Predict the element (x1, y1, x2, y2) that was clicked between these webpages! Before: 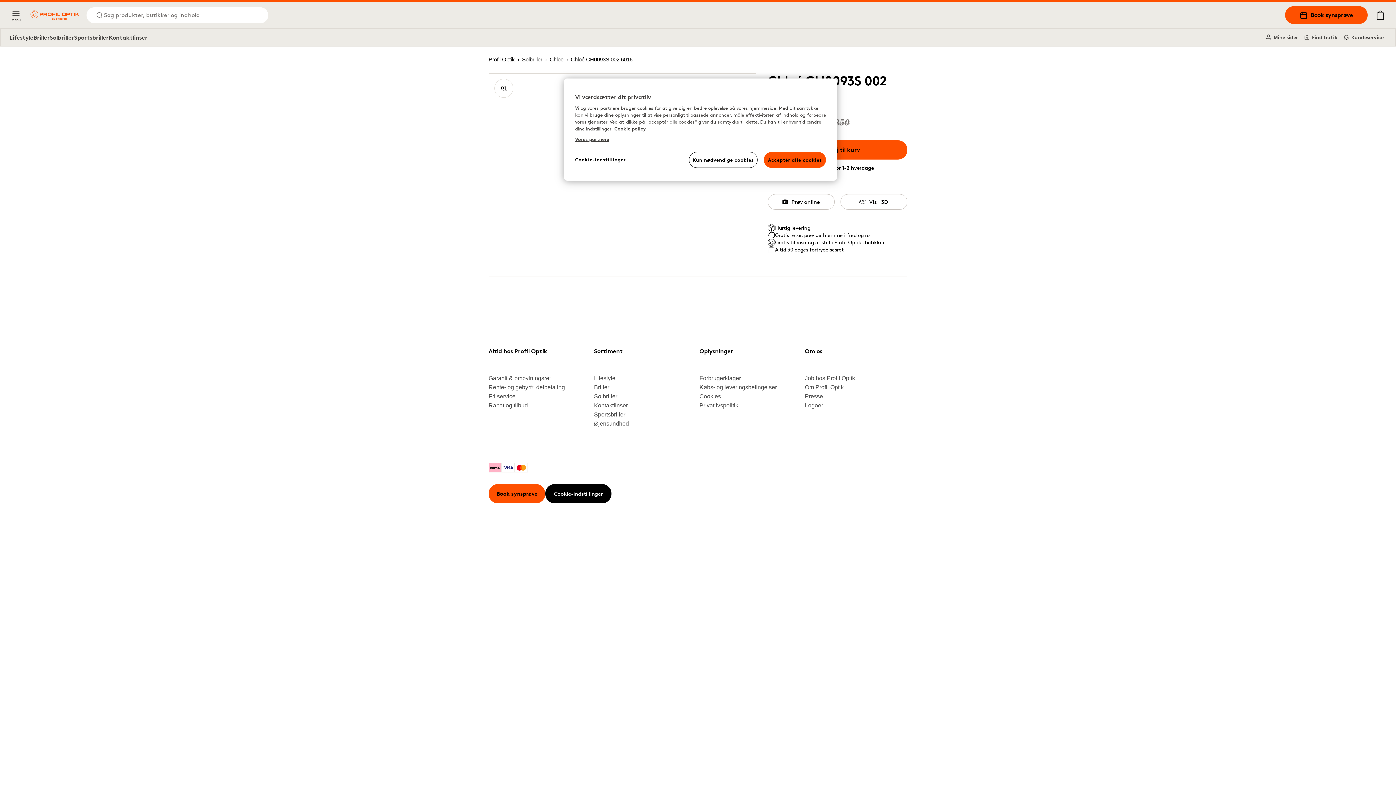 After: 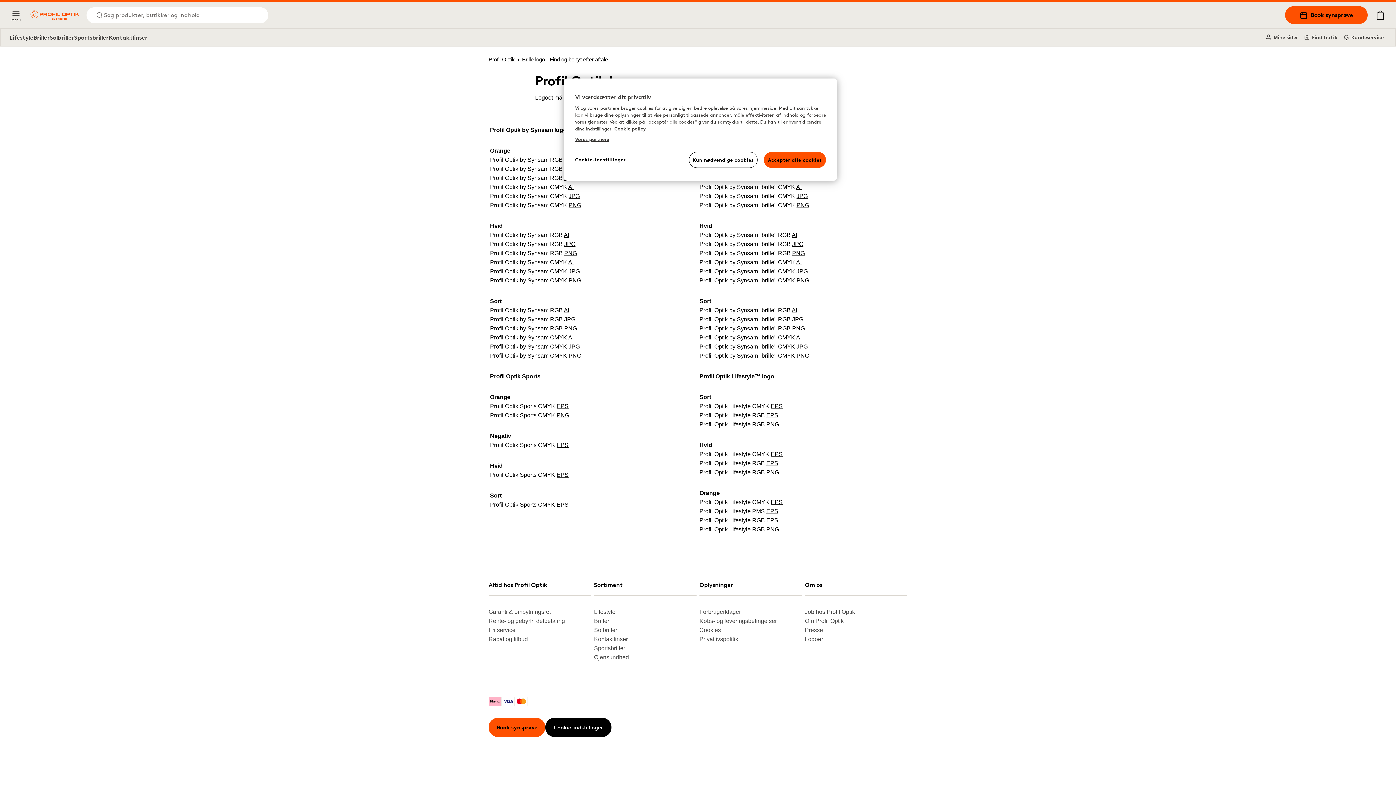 Action: label: Logoer bbox: (805, 401, 901, 410)